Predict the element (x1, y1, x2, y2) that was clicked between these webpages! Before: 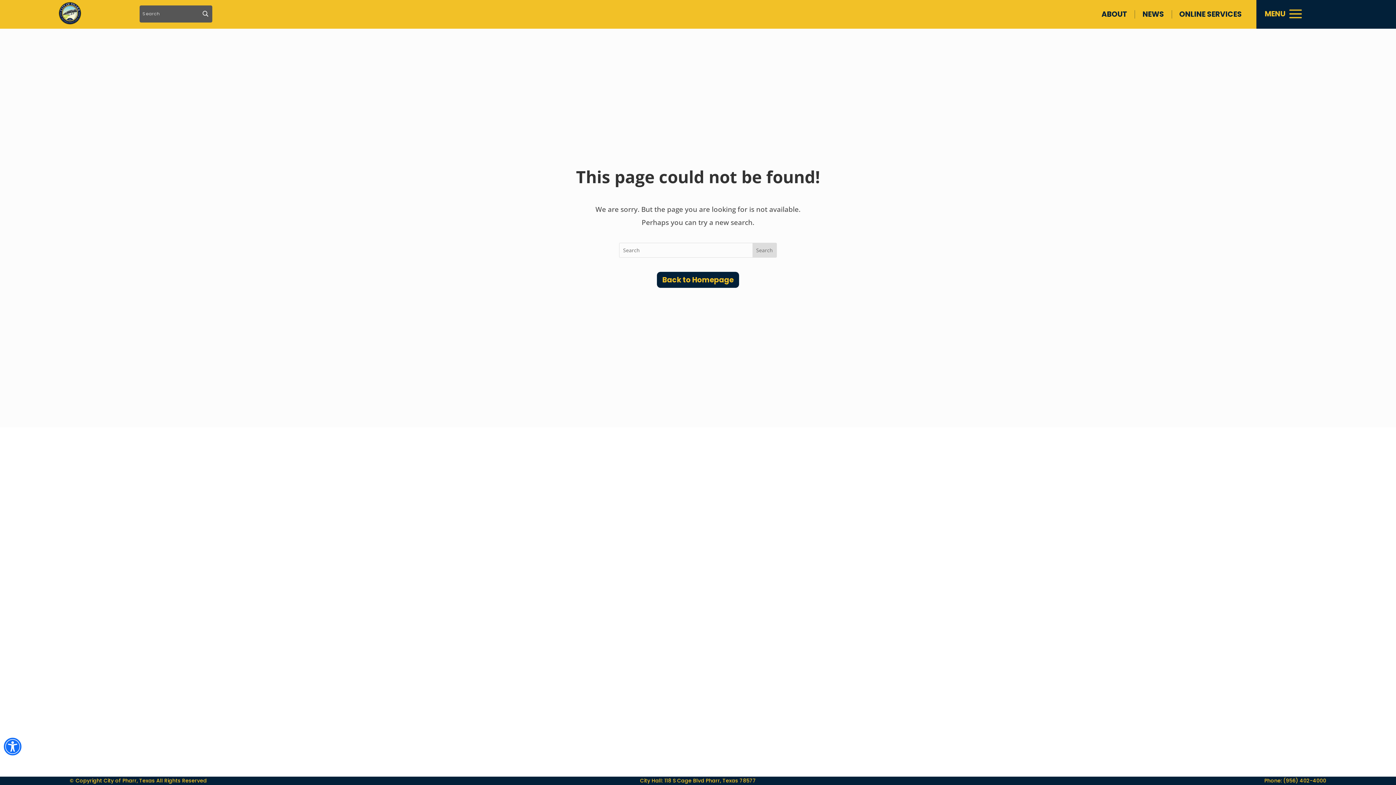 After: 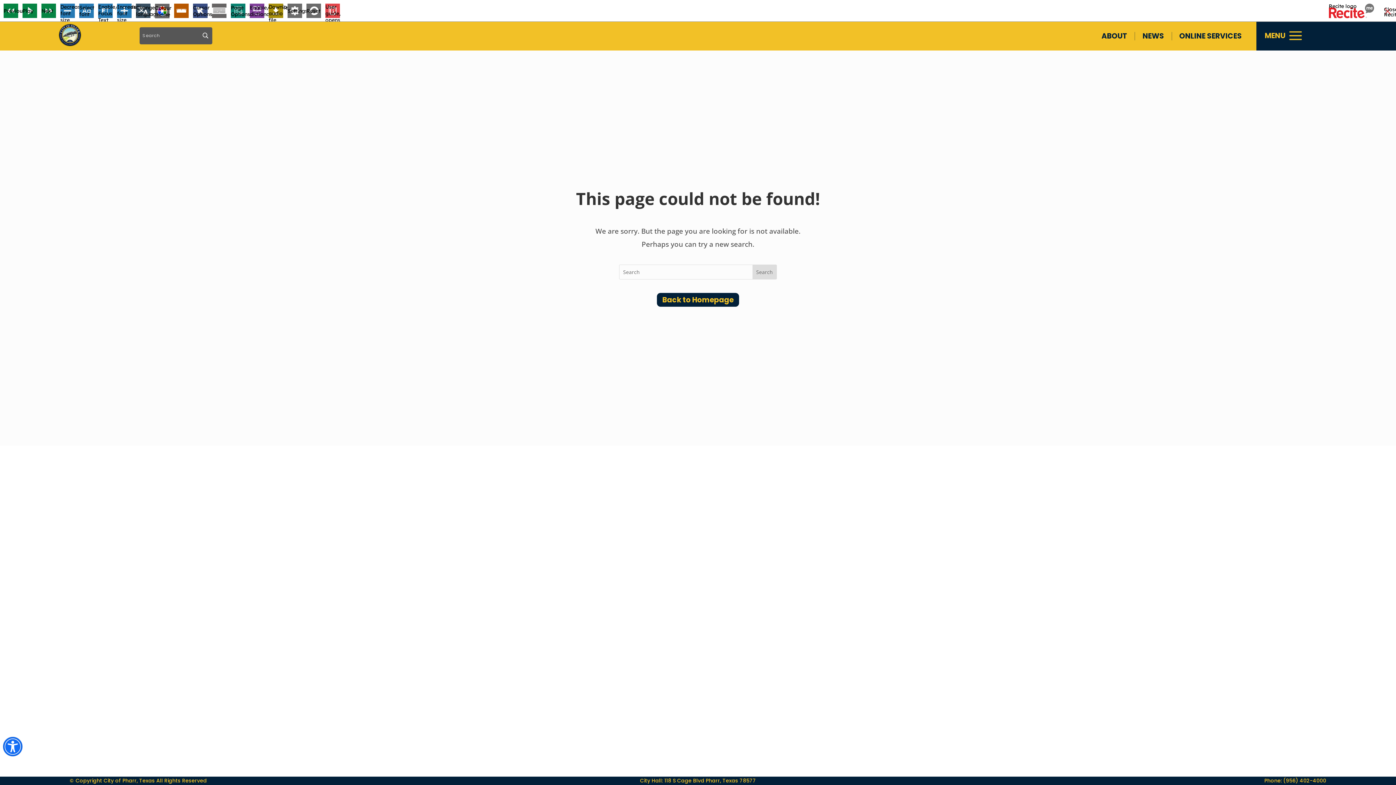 Action: bbox: (3, 750, 21, 757) label: 